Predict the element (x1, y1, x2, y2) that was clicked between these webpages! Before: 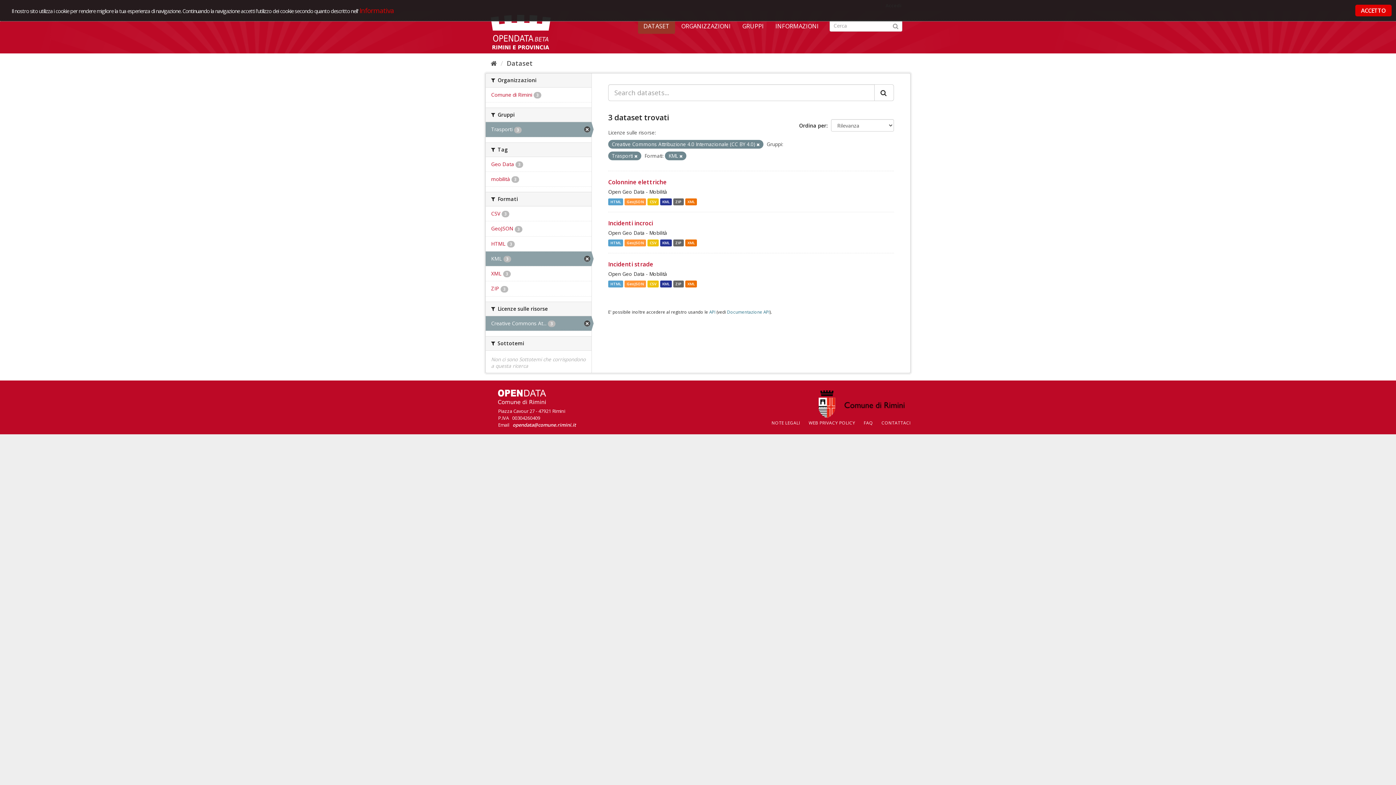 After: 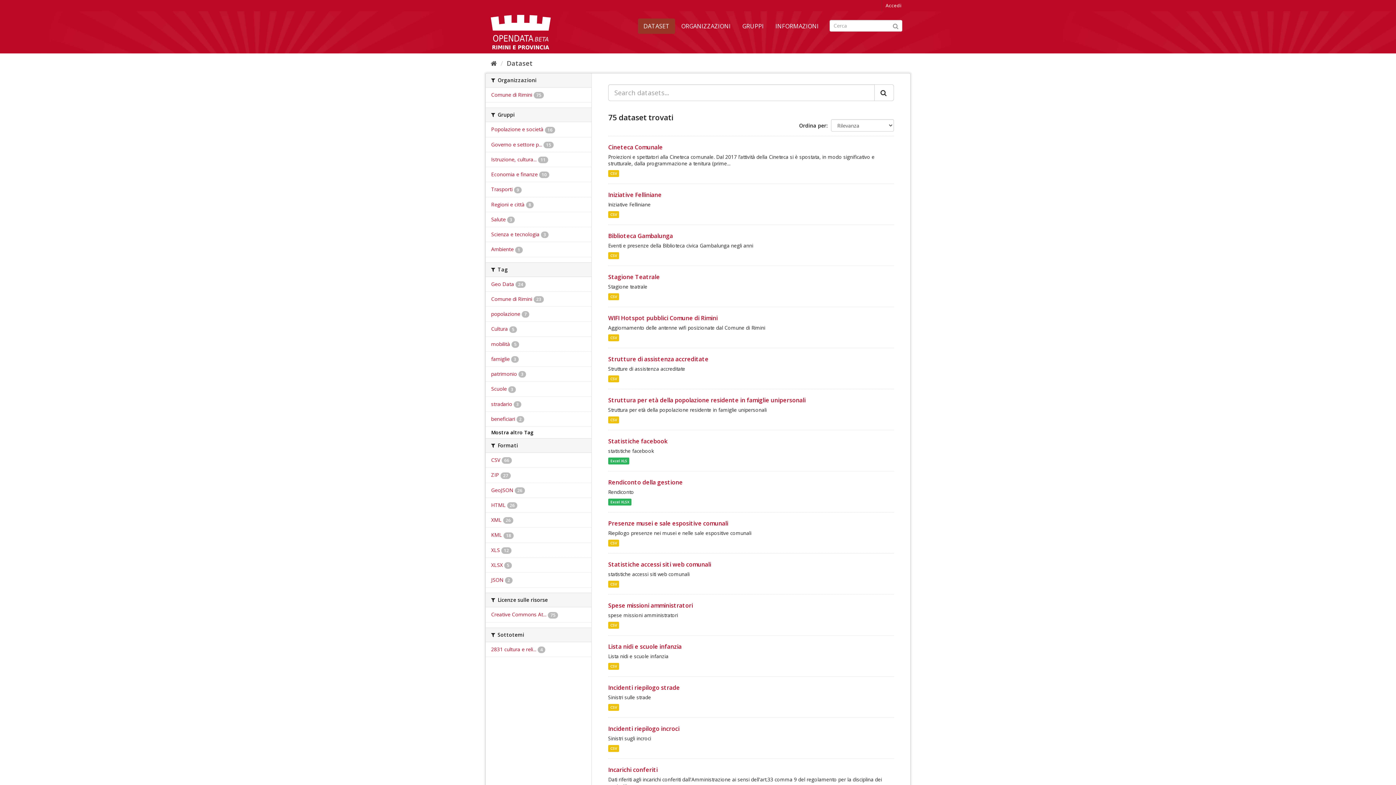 Action: label: Dataset bbox: (506, 58, 532, 67)